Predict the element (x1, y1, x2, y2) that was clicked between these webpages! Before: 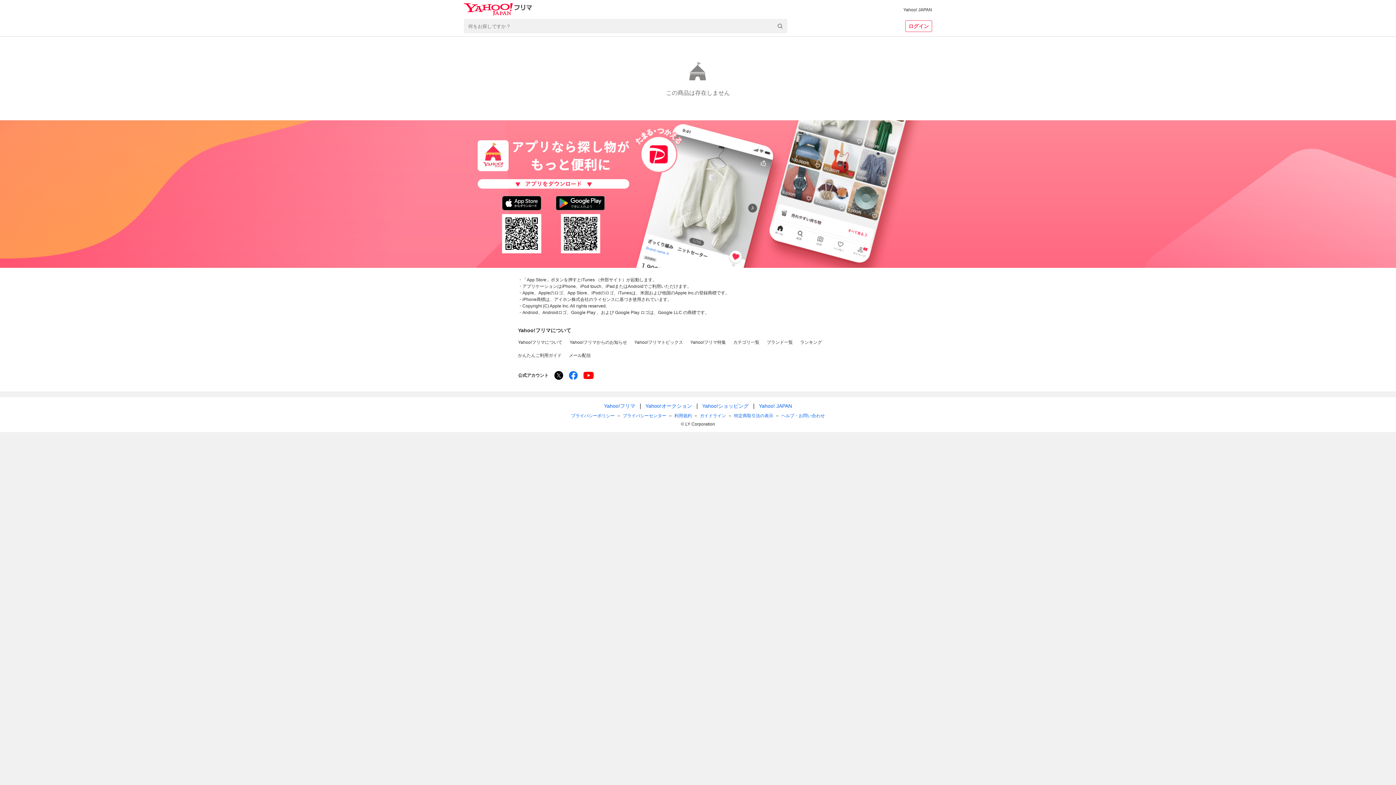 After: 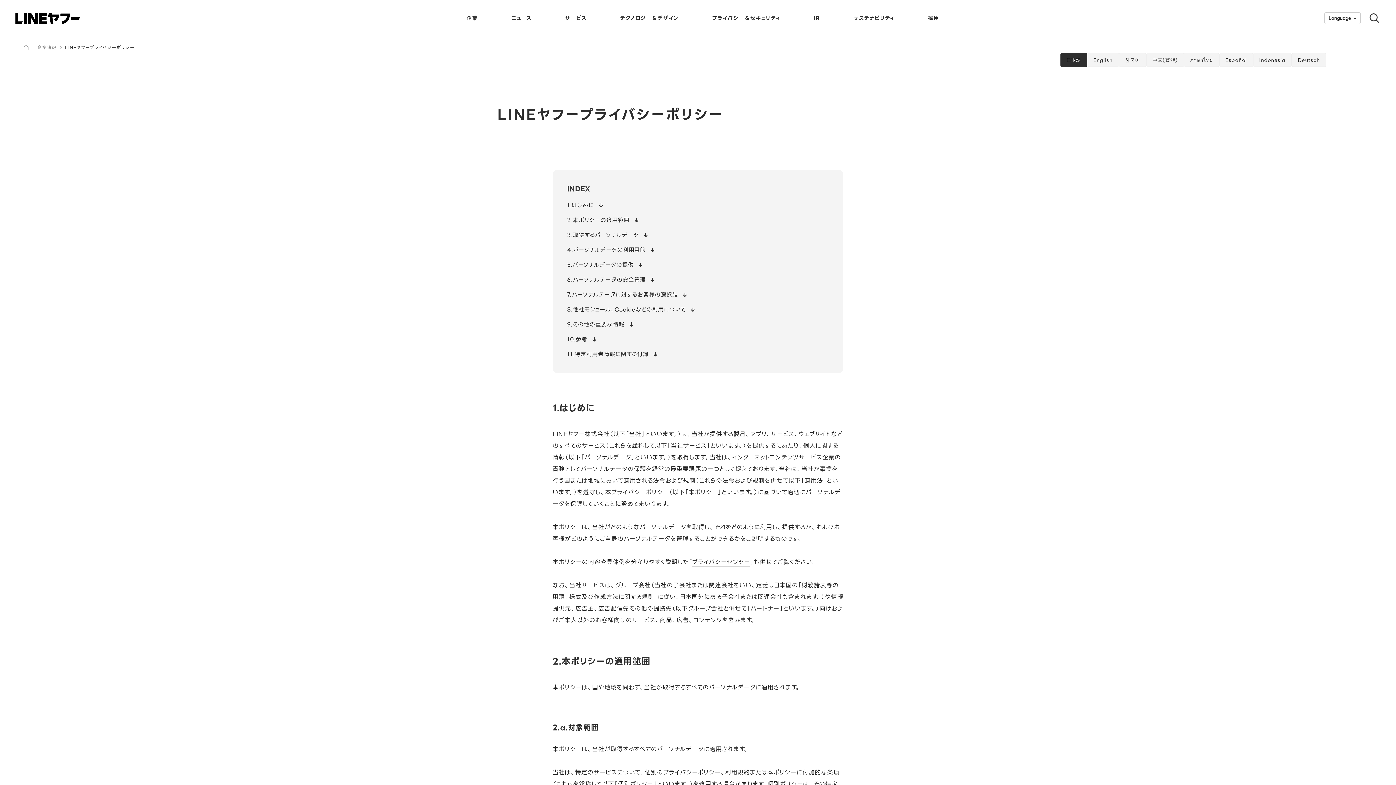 Action: bbox: (571, 412, 614, 419) label: プライバシーポリシー